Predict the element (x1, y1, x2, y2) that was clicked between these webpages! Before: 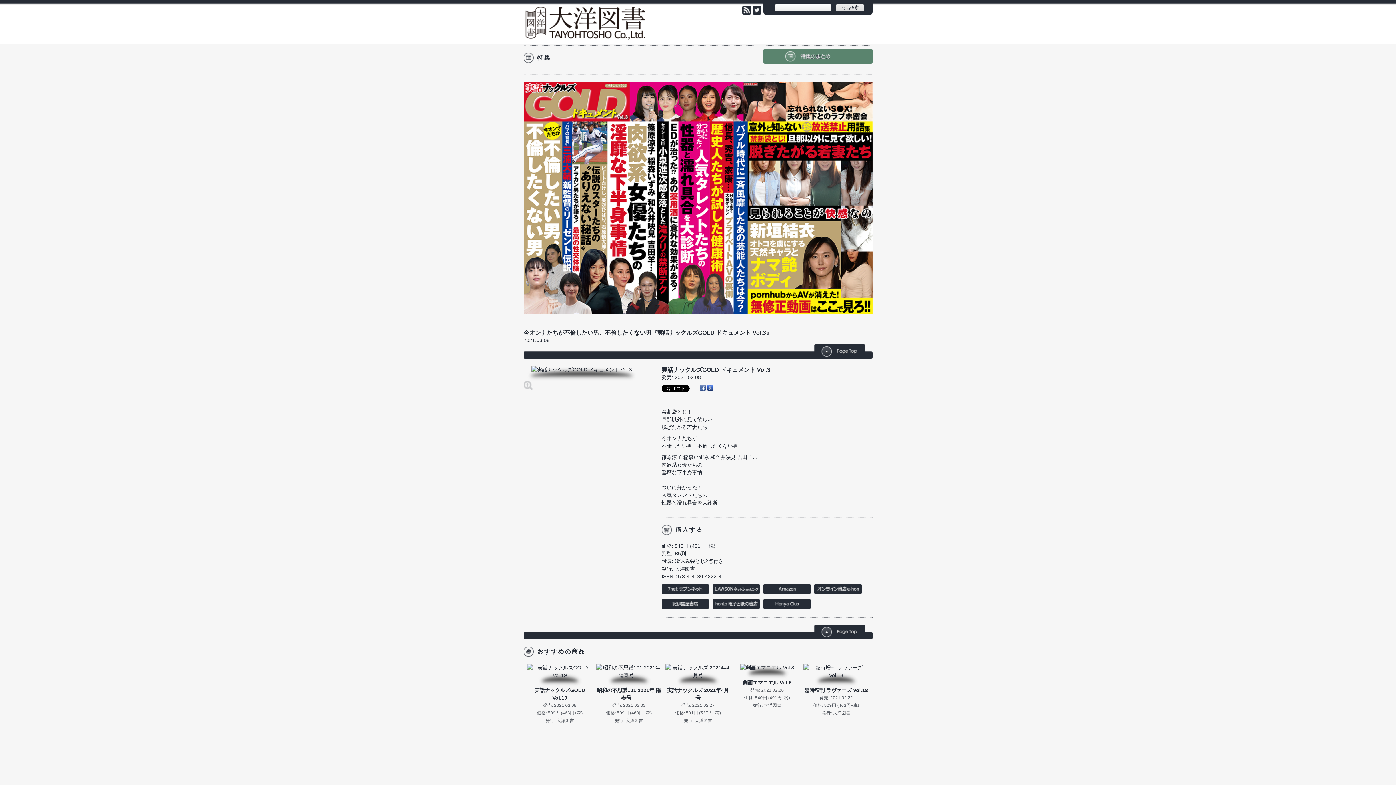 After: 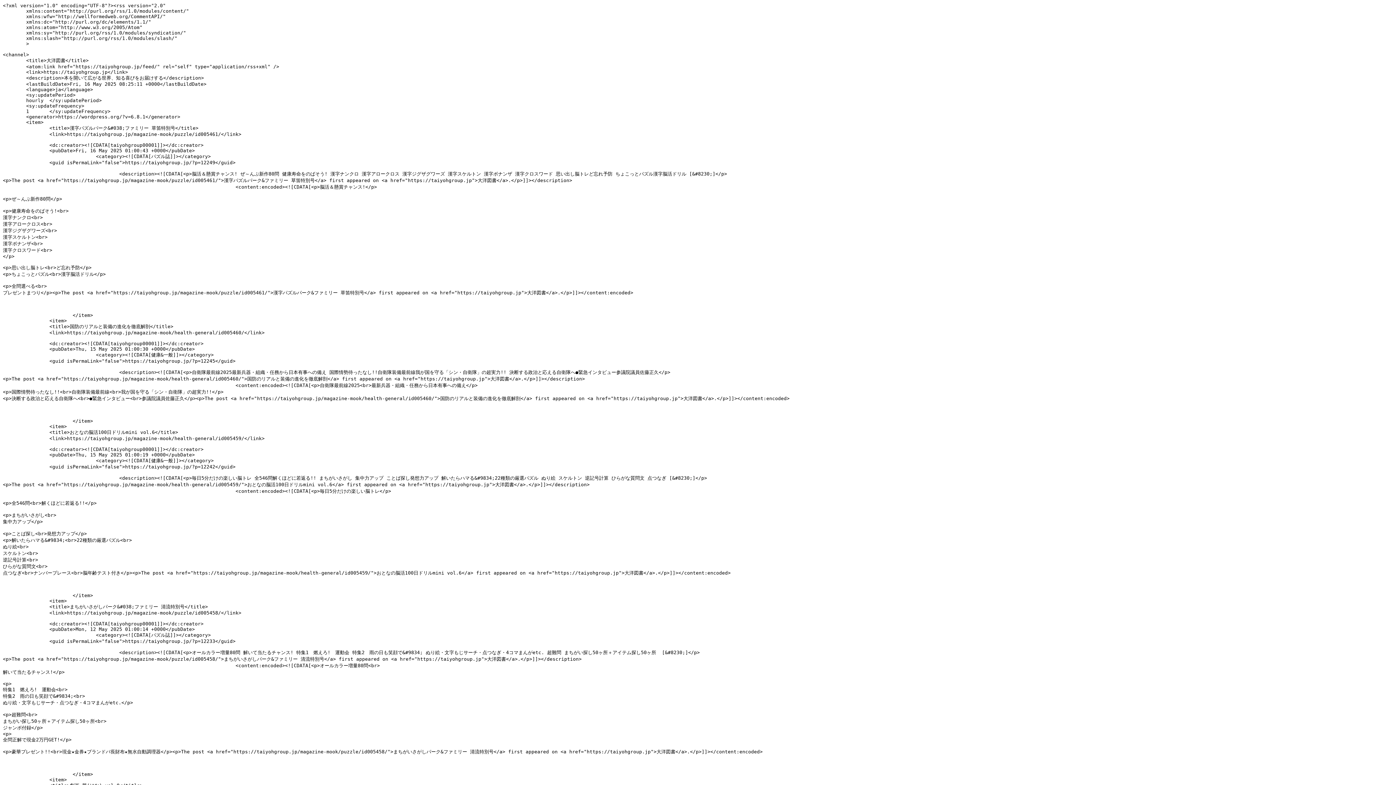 Action: bbox: (742, 7, 751, 13)